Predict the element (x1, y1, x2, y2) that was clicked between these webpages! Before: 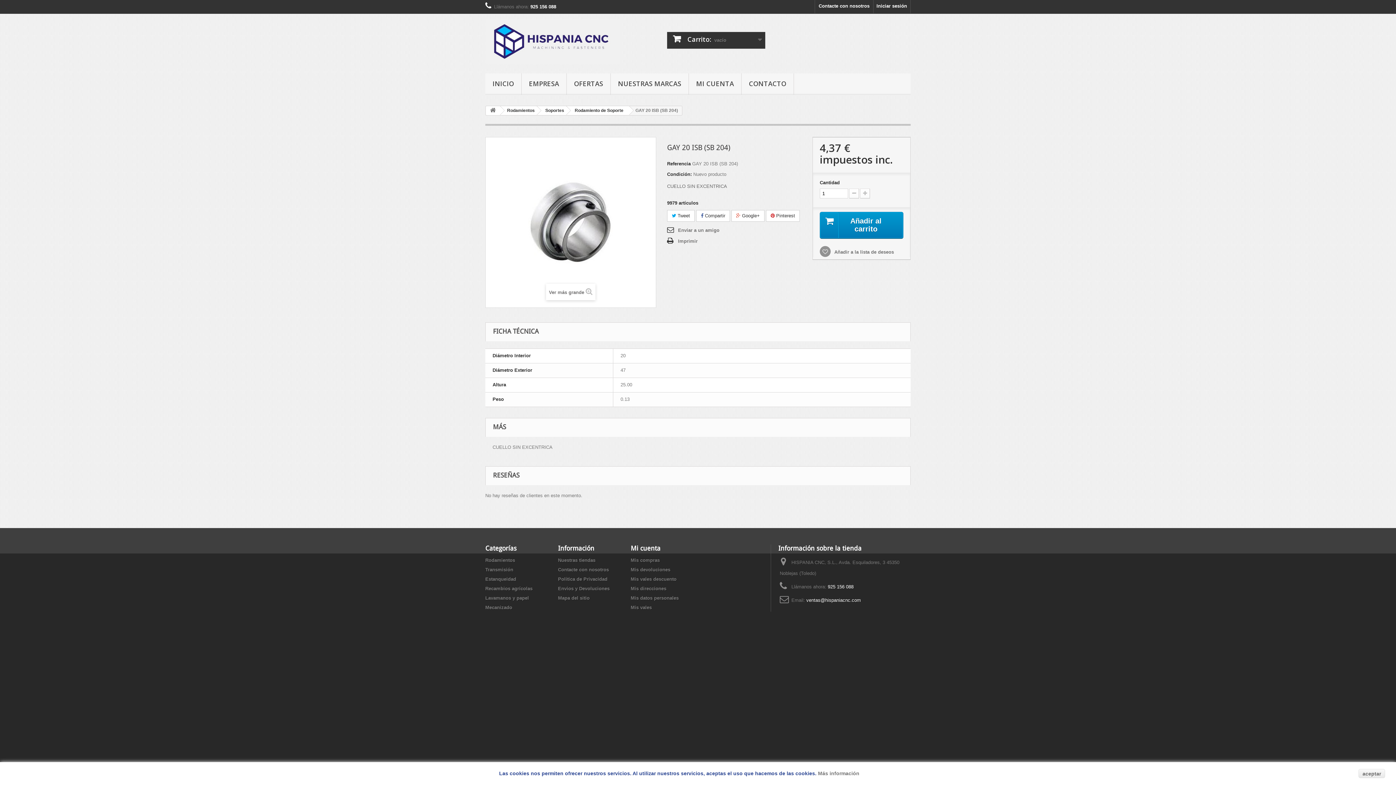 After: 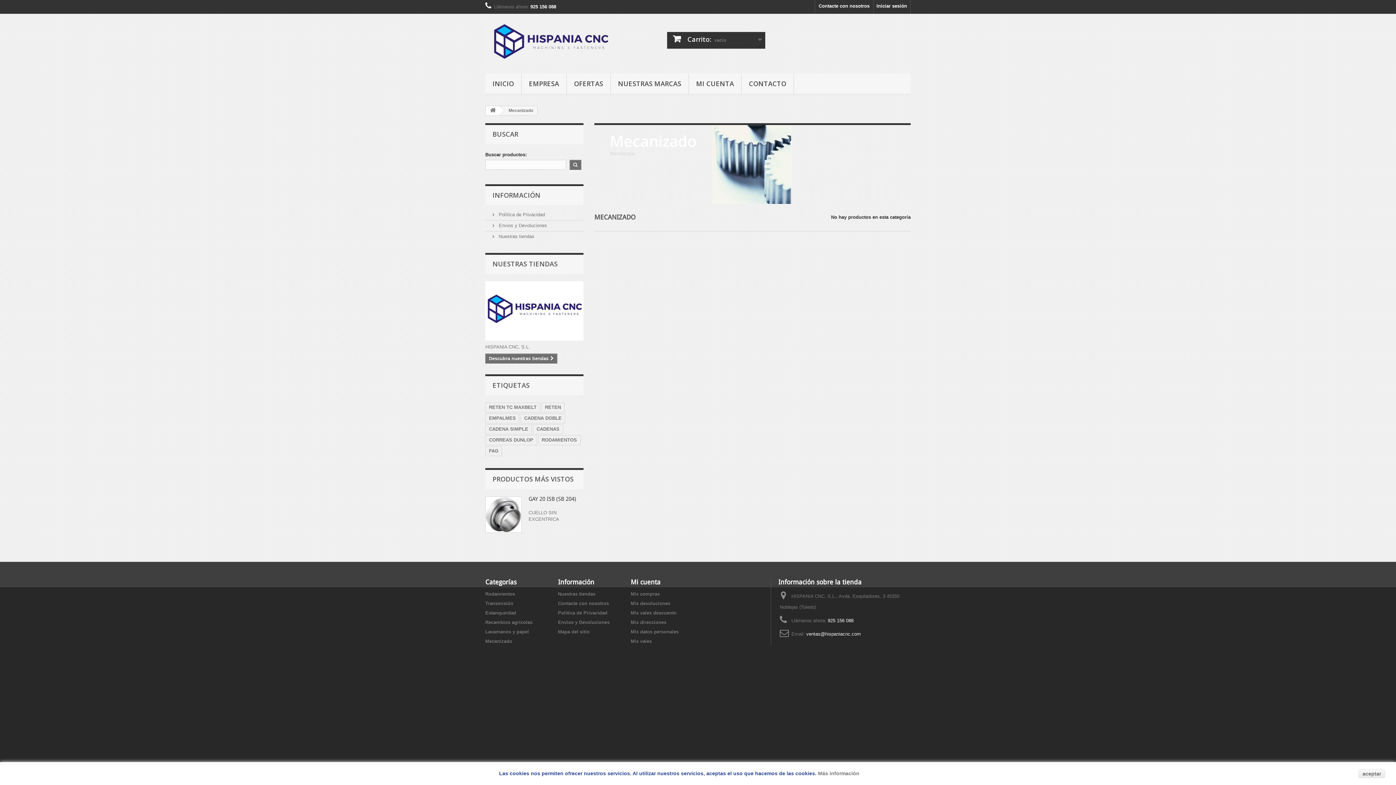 Action: label: Mecanizado bbox: (485, 604, 512, 610)